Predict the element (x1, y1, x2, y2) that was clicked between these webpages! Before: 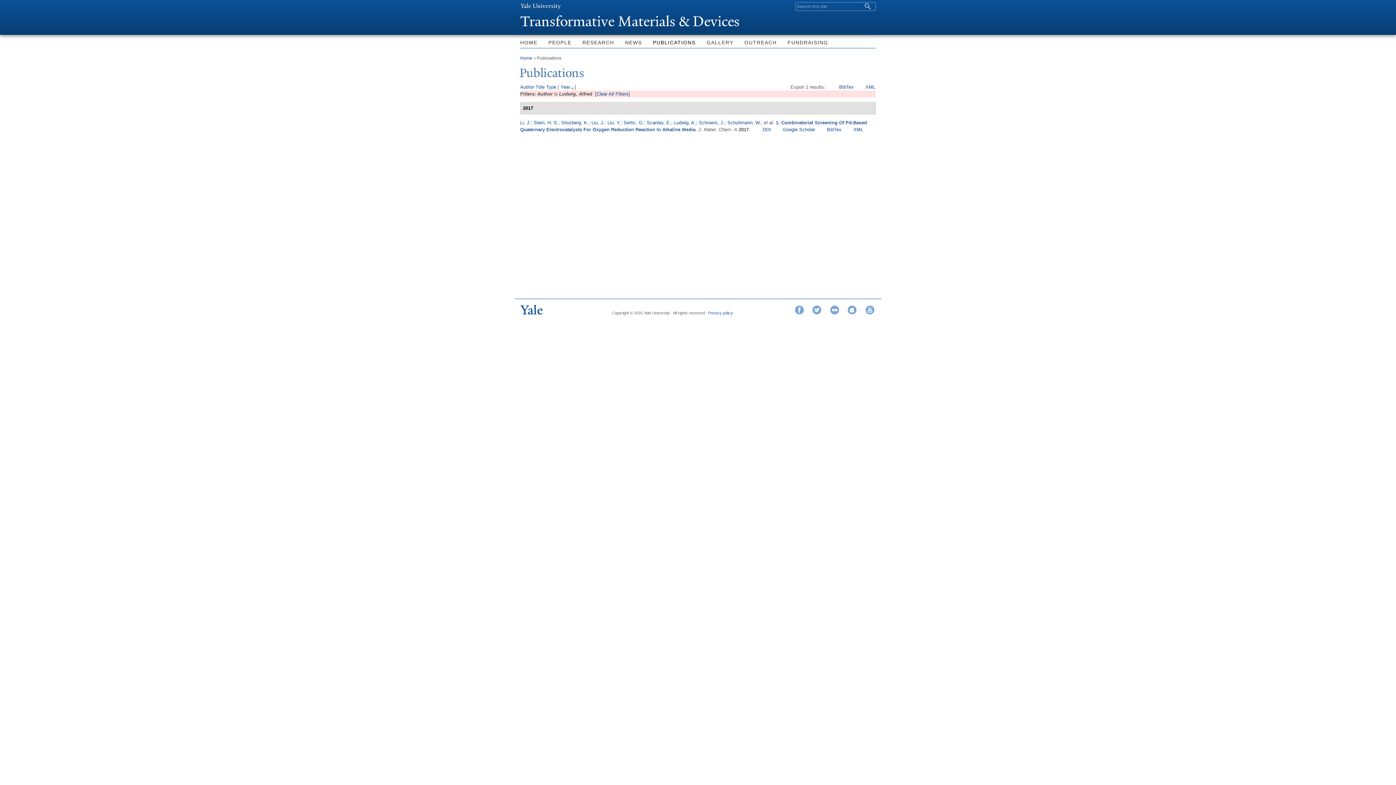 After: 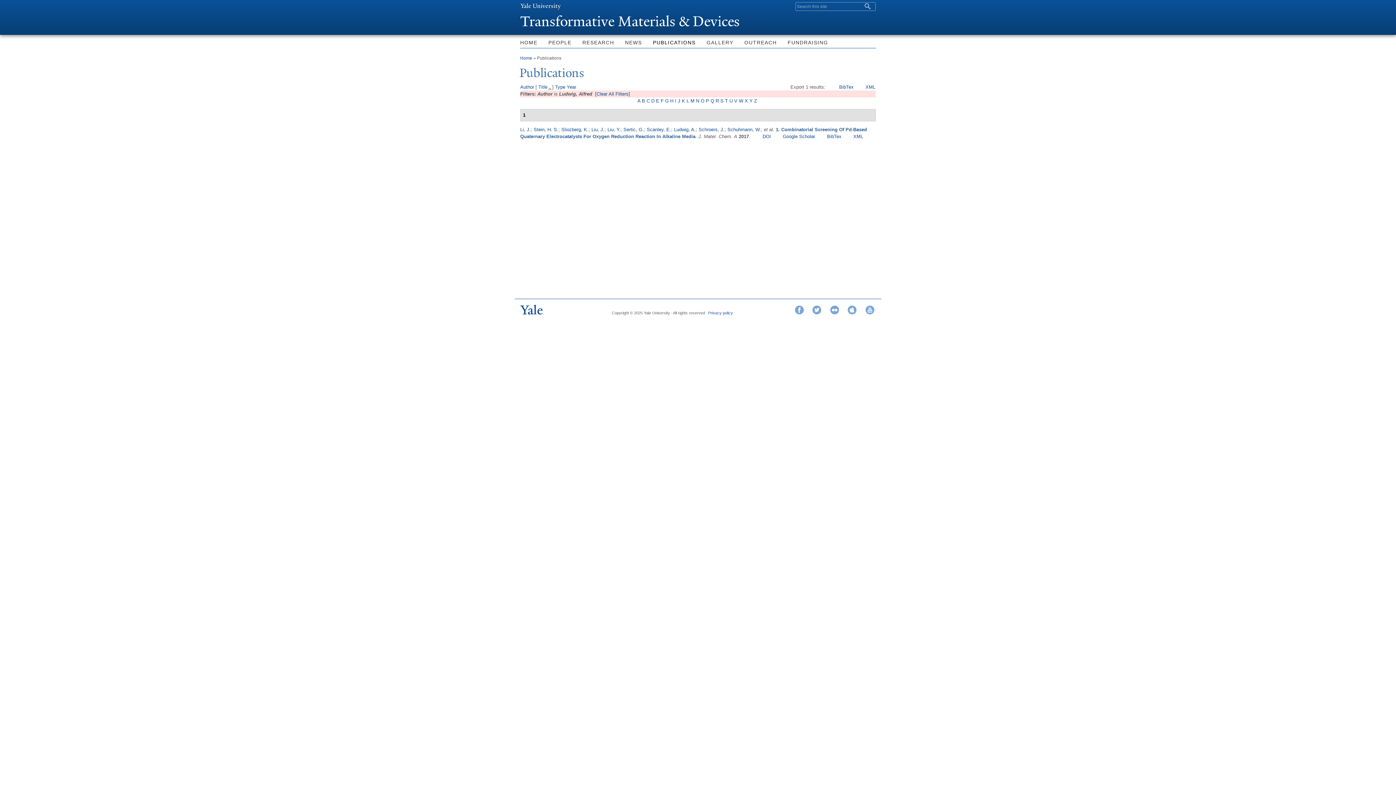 Action: bbox: (535, 84, 544, 89) label: Title